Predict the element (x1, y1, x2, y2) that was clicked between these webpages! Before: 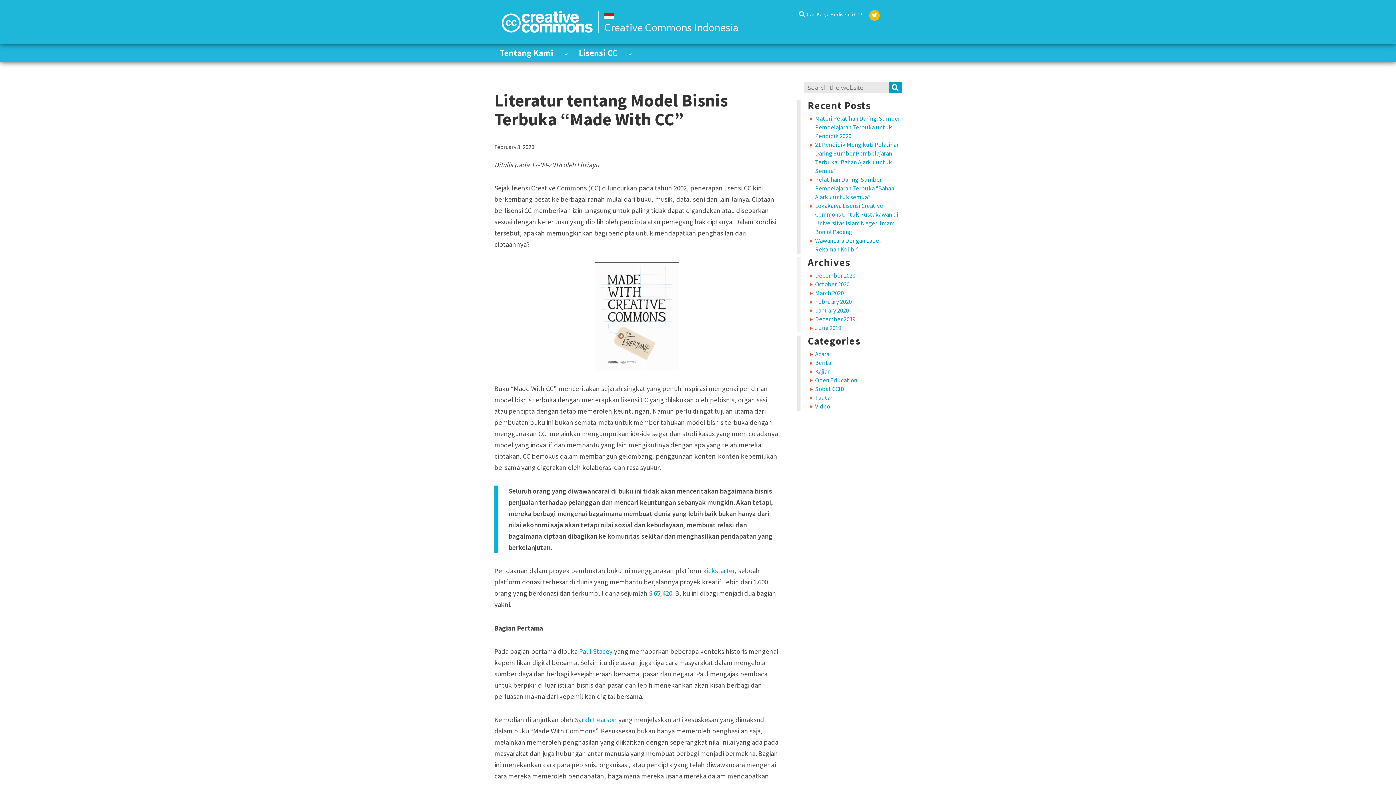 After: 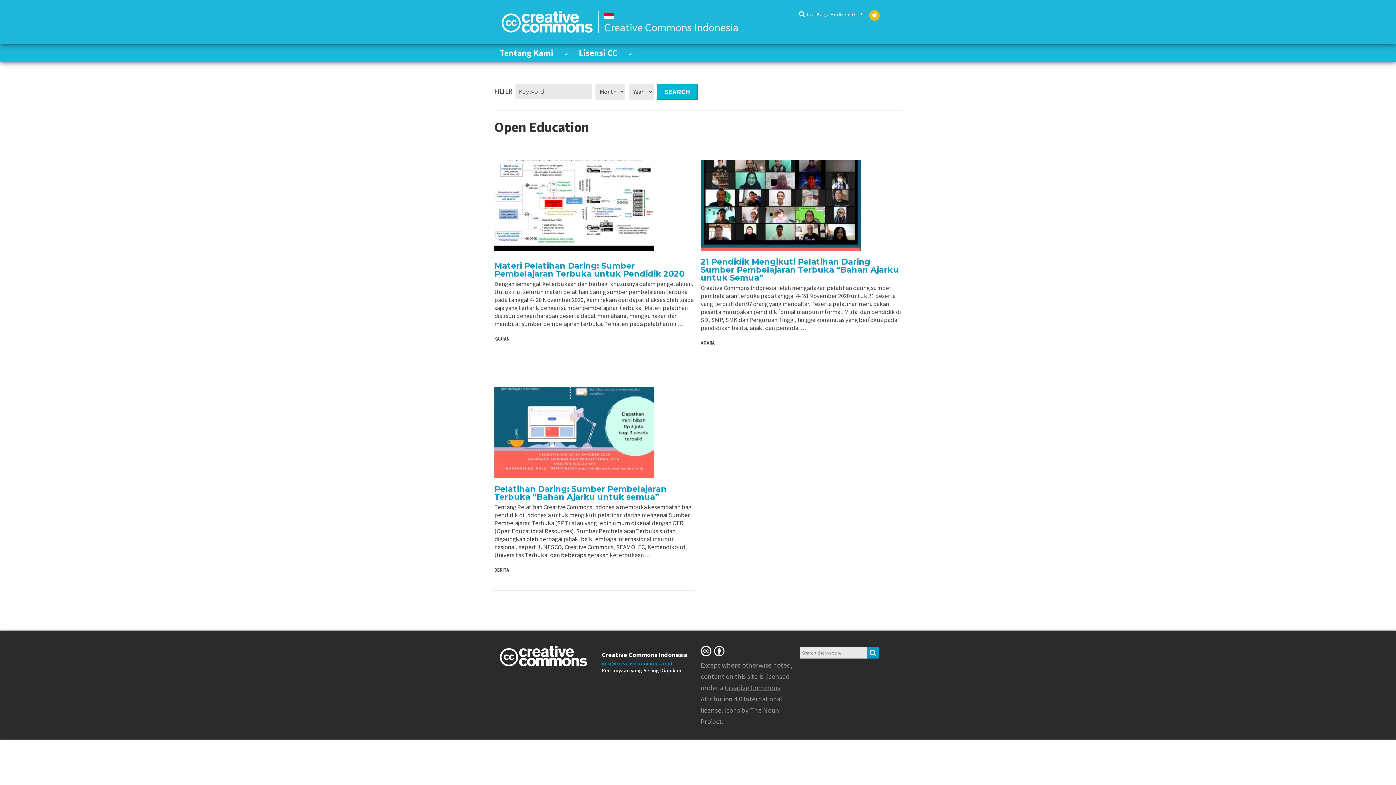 Action: label: Open Education bbox: (815, 376, 857, 384)